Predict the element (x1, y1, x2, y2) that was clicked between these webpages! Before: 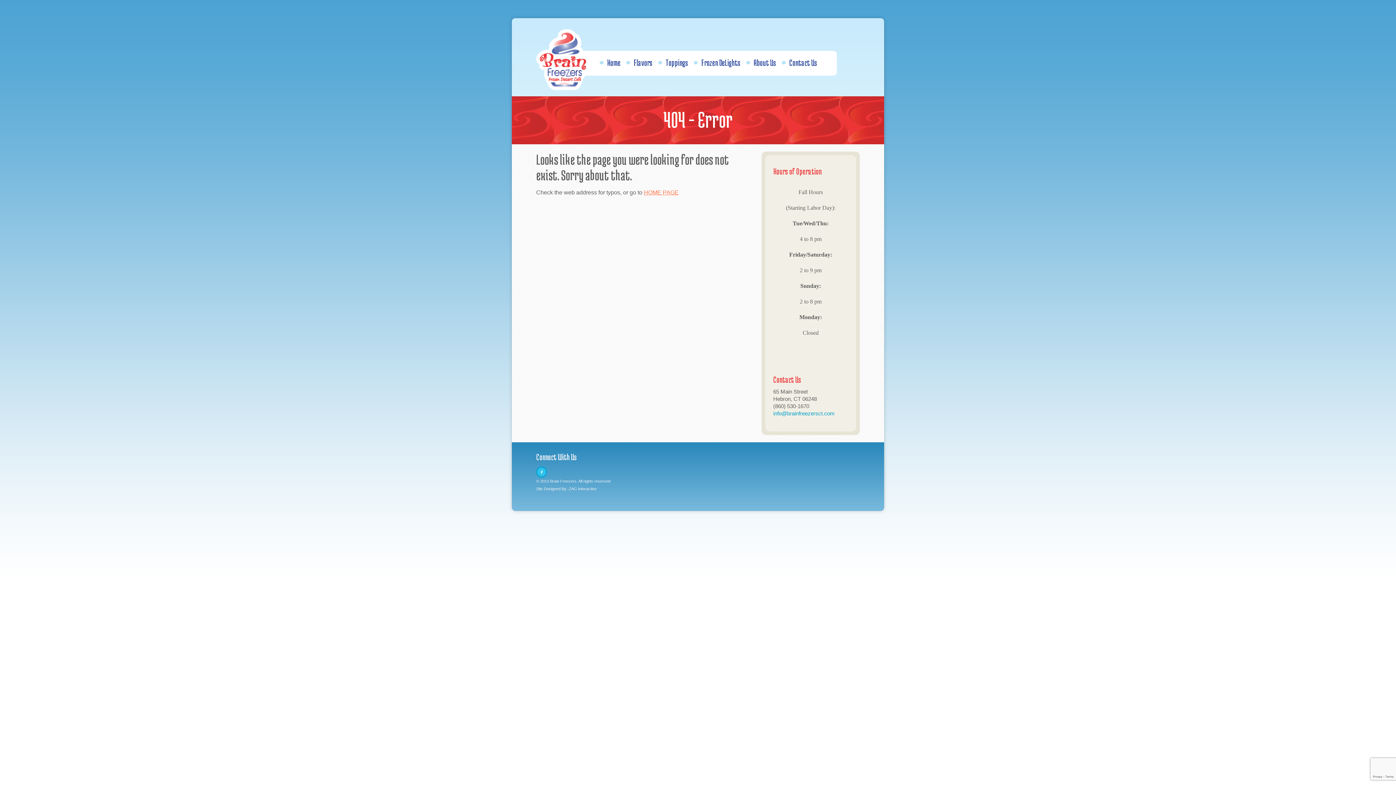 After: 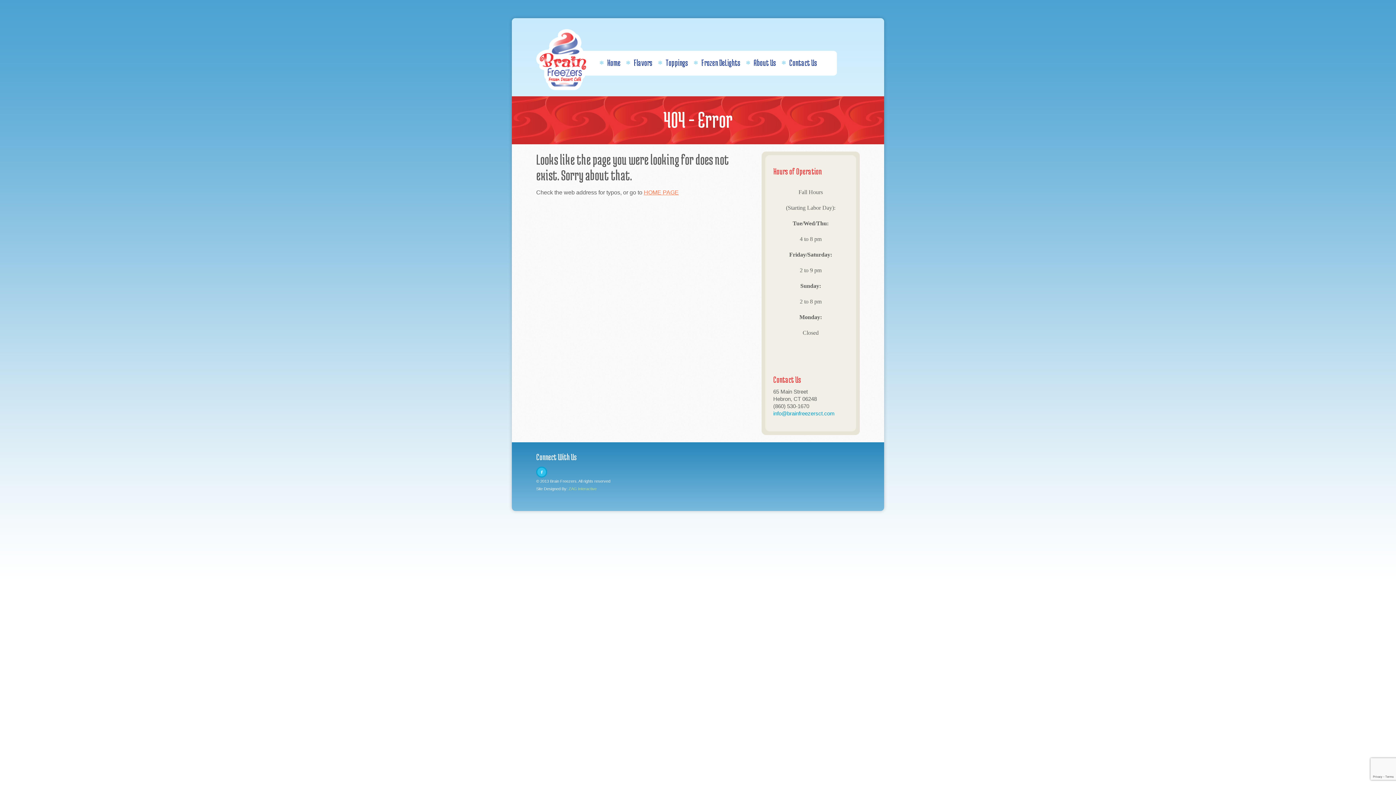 Action: bbox: (568, 486, 596, 491) label: ZAG Interactive